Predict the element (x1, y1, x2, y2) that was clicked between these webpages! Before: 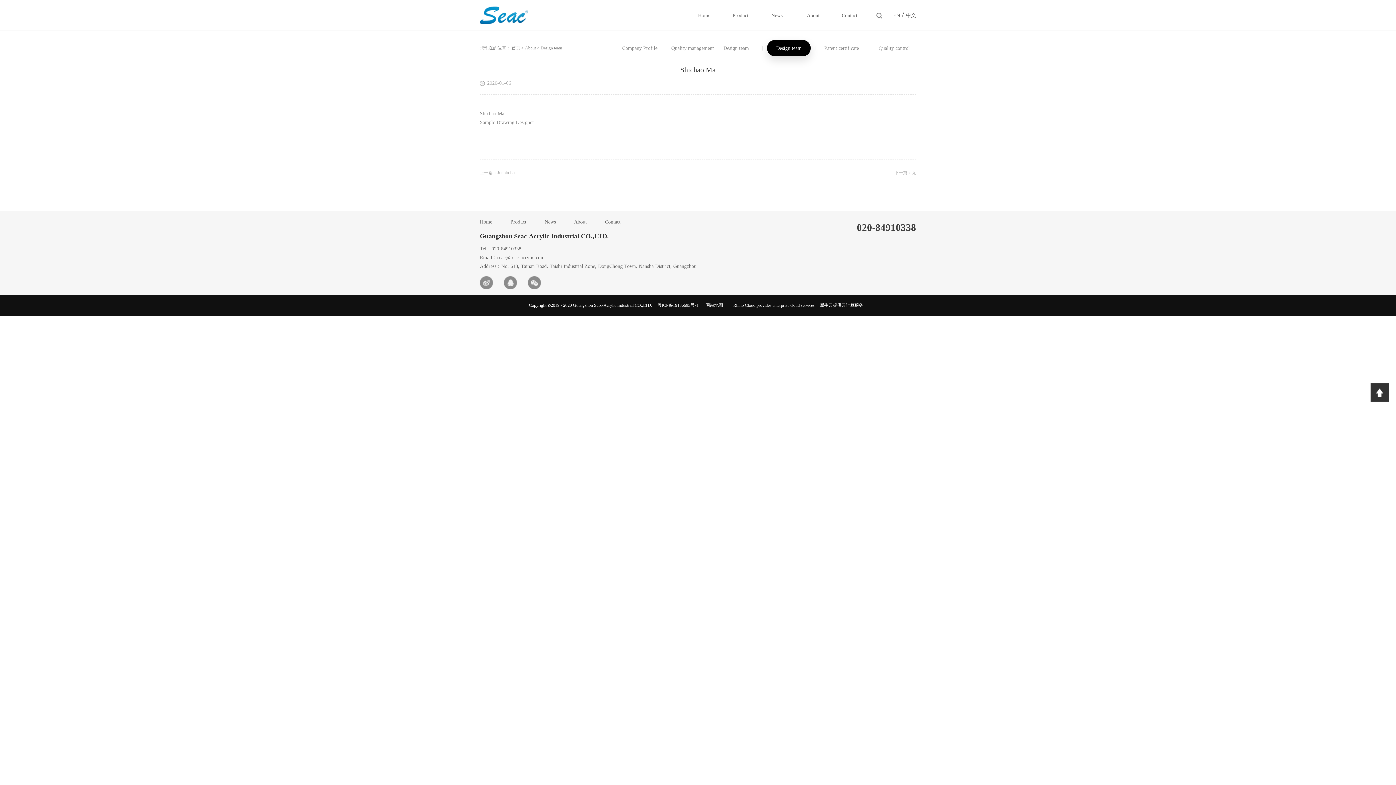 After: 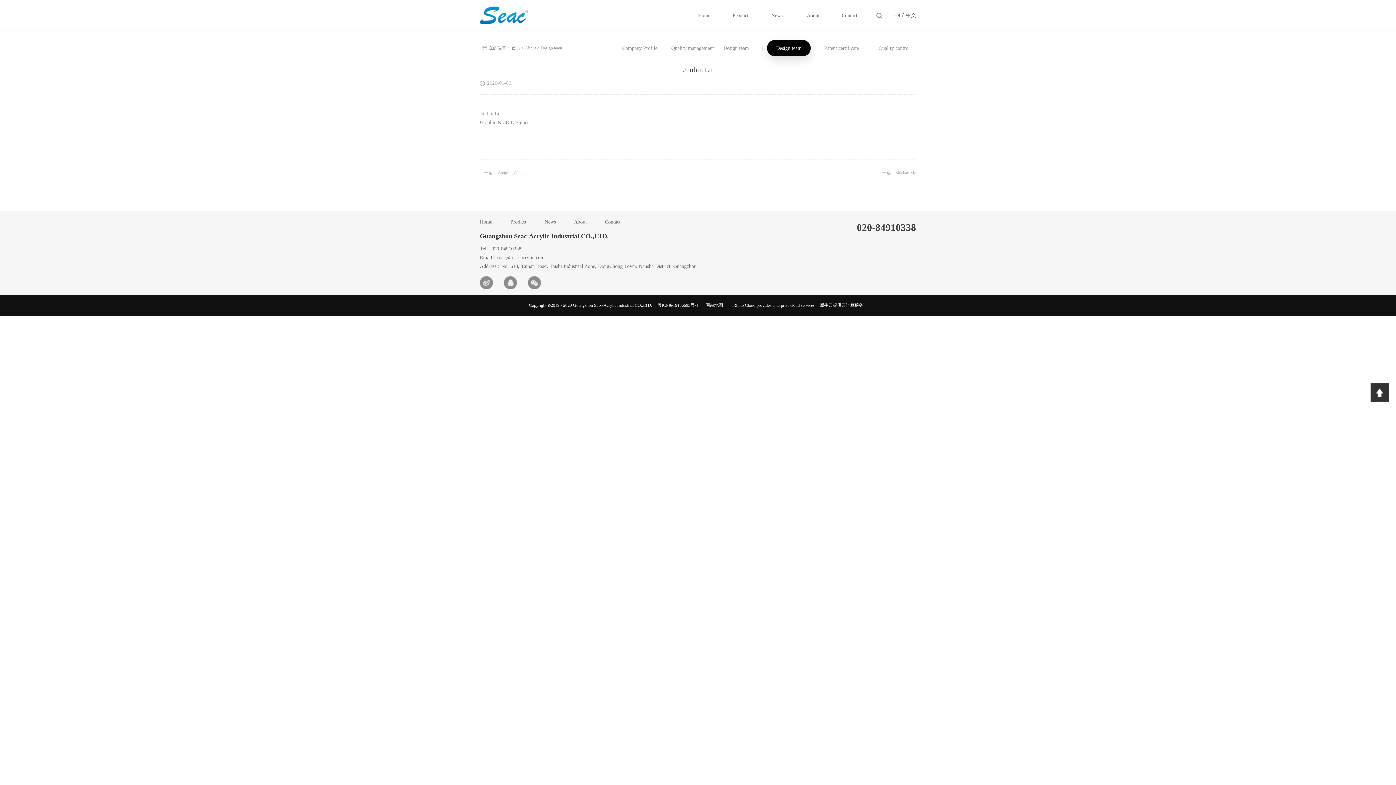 Action: label: 上一篇：Junbin Lu bbox: (480, 170, 514, 175)